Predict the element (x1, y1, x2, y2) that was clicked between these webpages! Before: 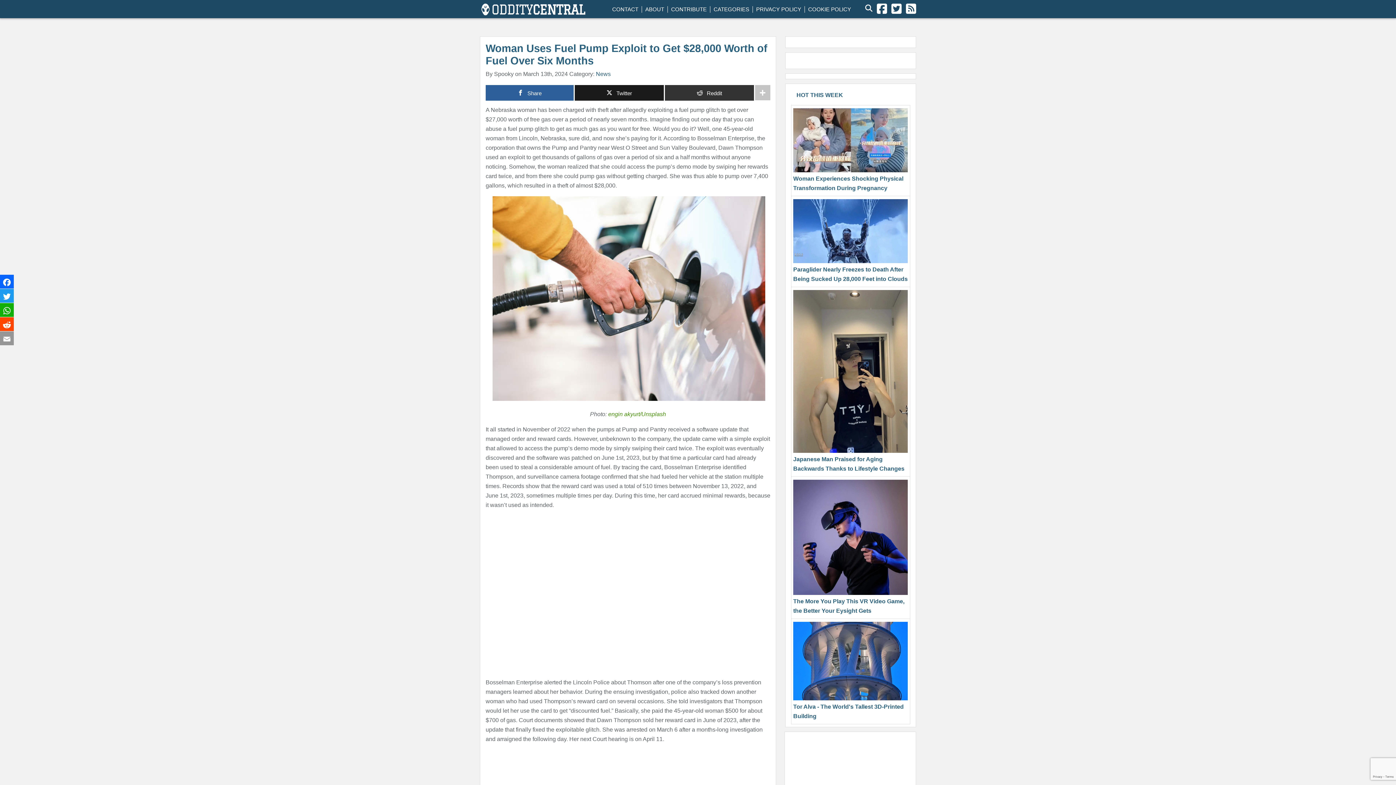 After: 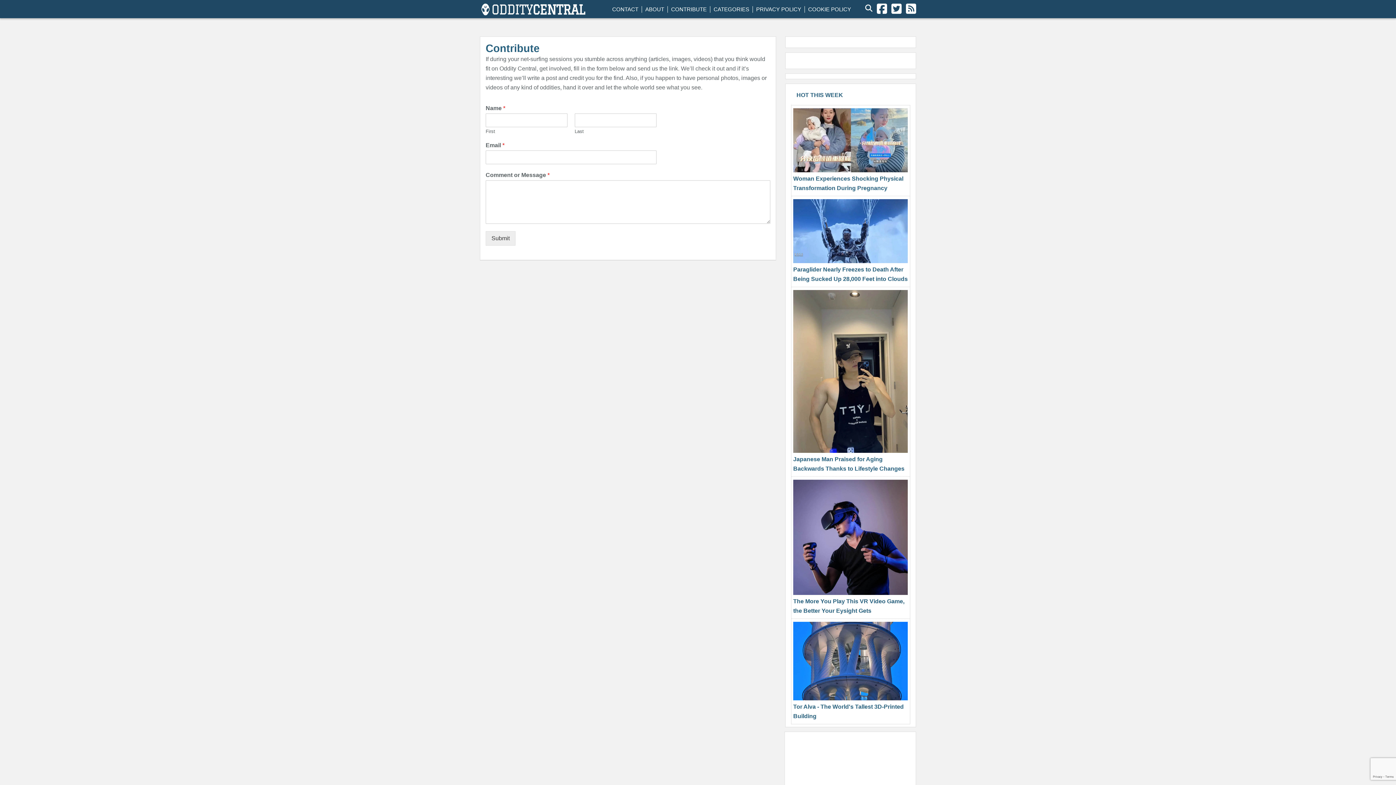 Action: bbox: (671, 6, 706, 12) label: CONTRIBUTE